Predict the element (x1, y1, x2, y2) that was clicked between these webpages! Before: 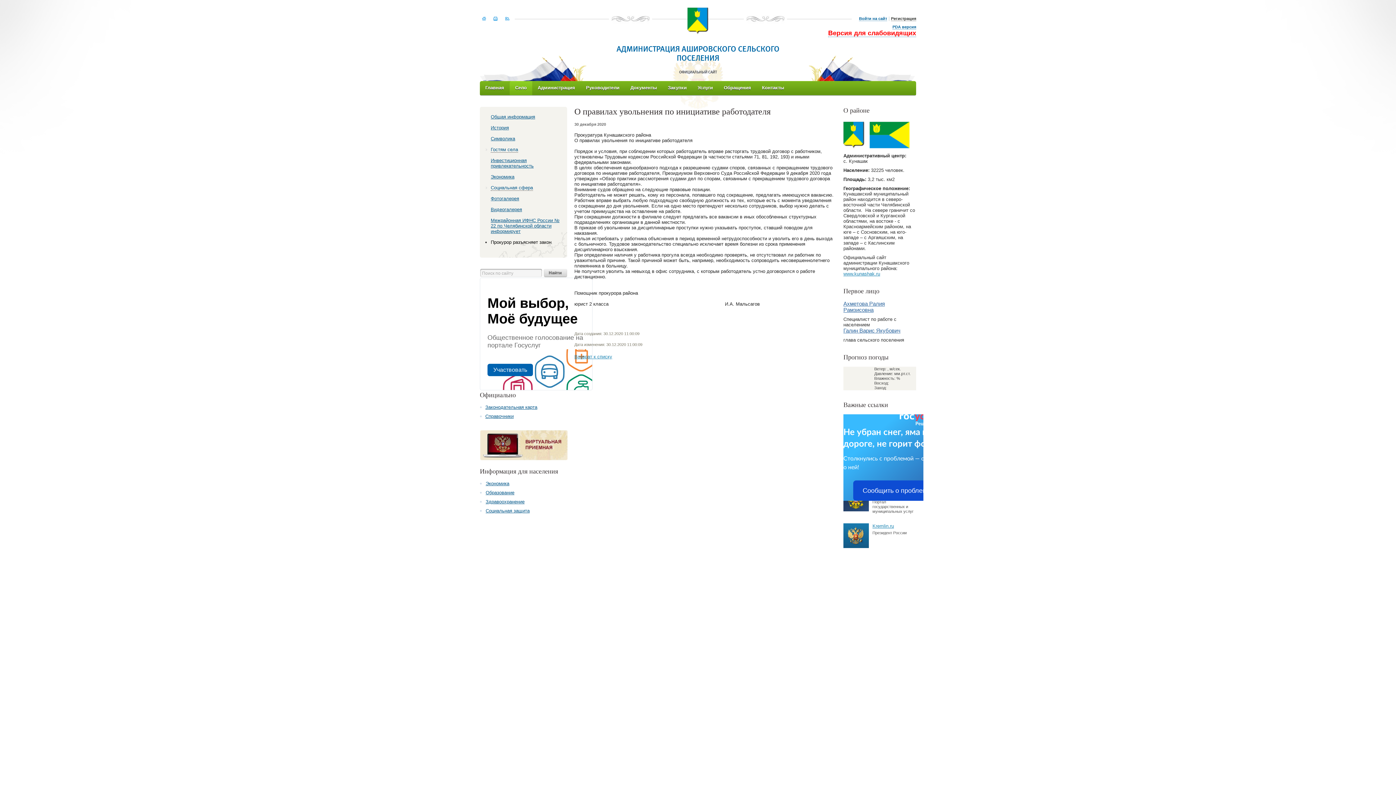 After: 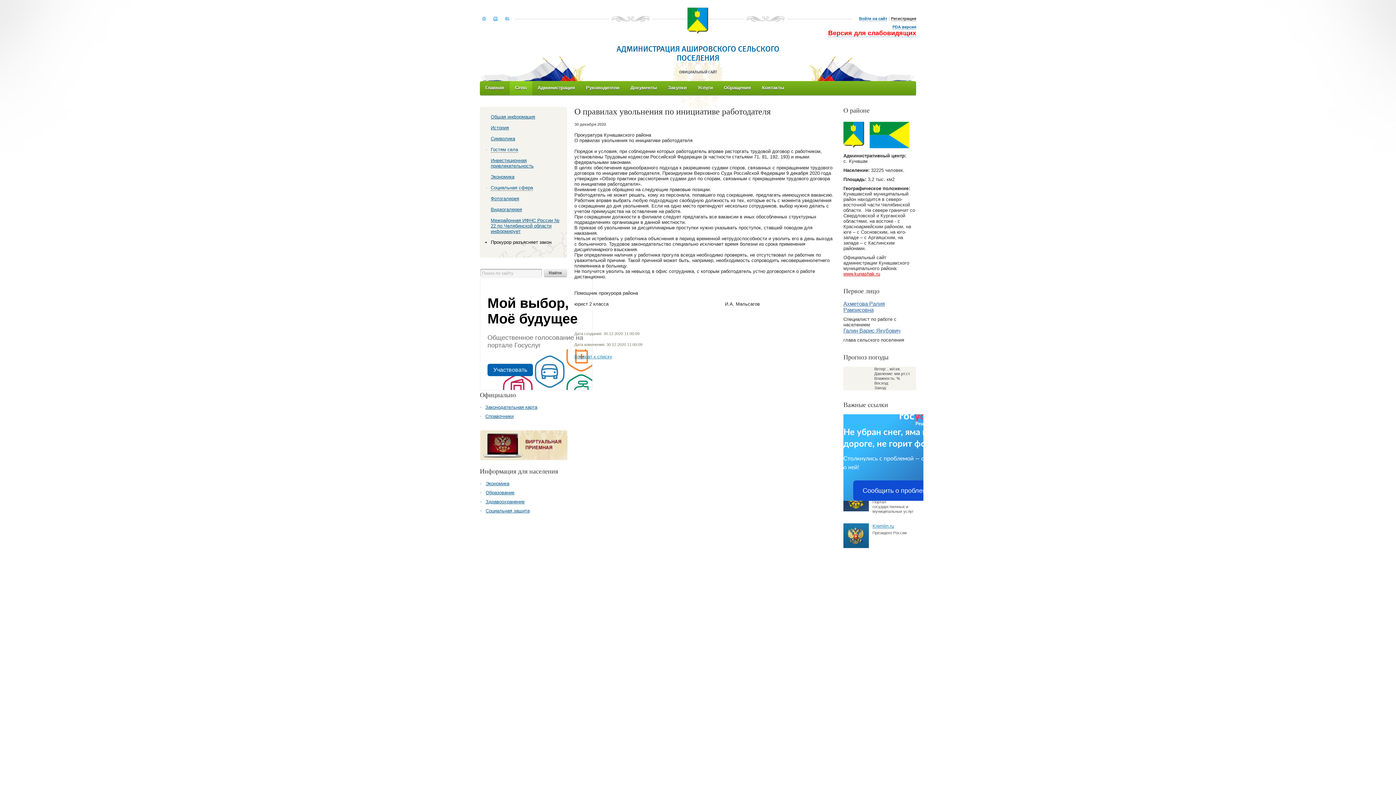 Action: bbox: (843, 271, 880, 276) label: www.kunashak.ru